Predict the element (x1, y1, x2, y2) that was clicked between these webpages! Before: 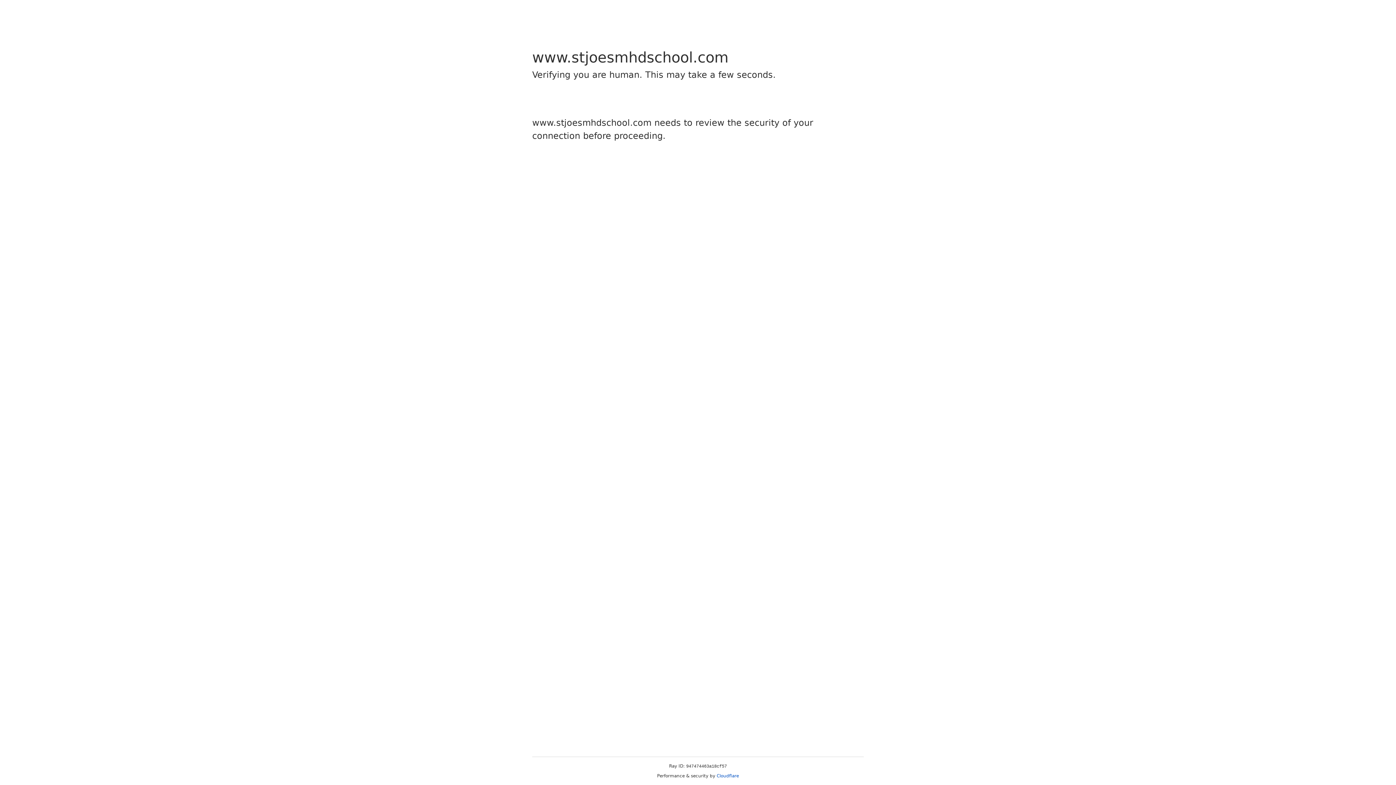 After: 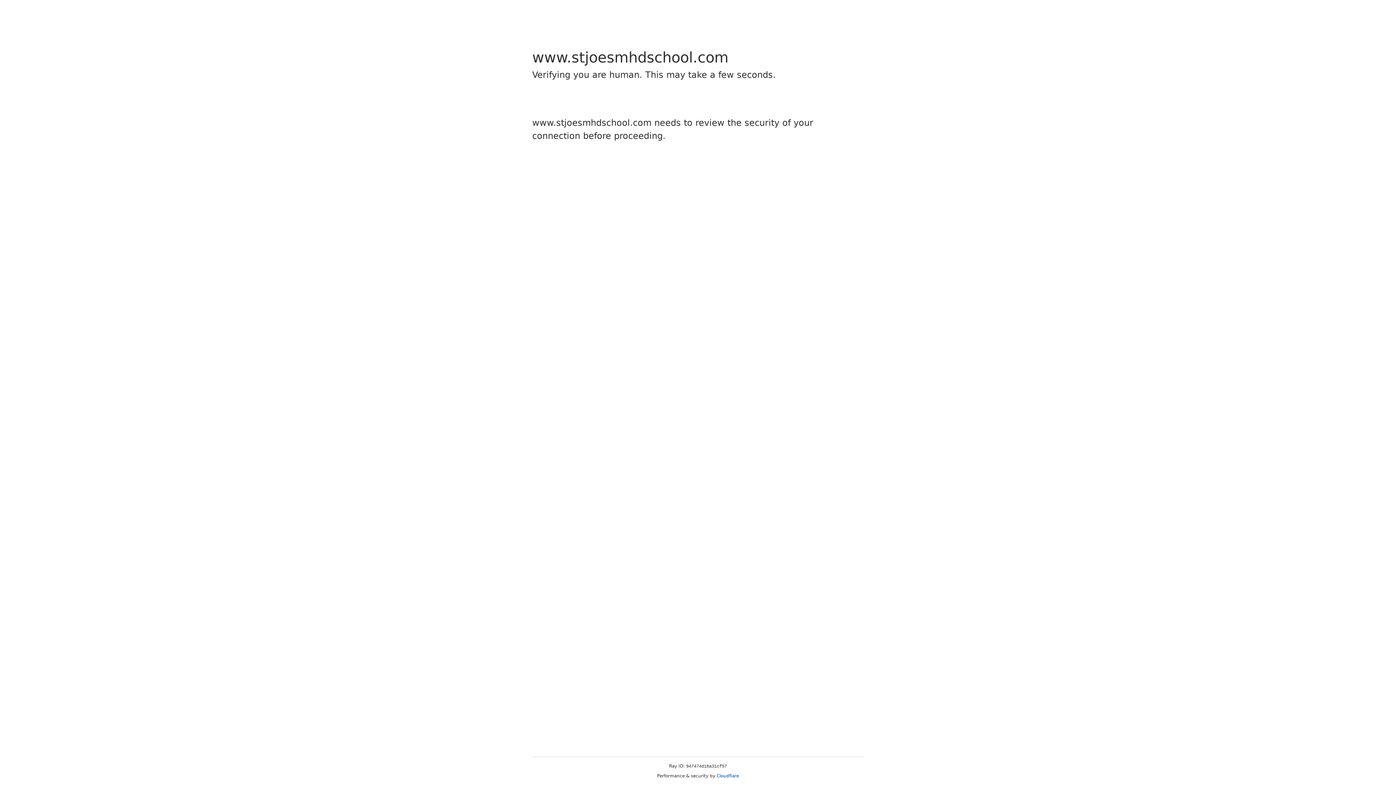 Action: bbox: (716, 773, 739, 778) label: Cloudflare